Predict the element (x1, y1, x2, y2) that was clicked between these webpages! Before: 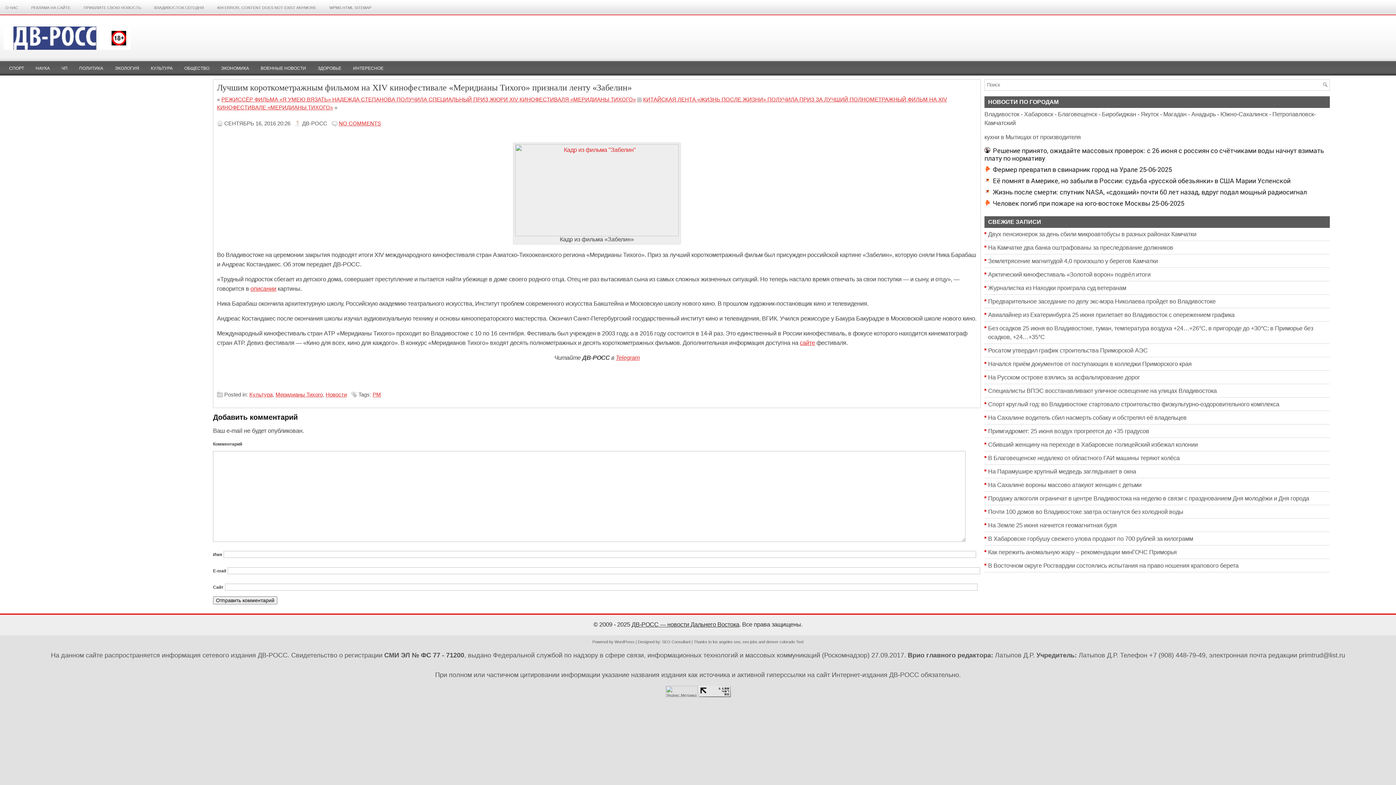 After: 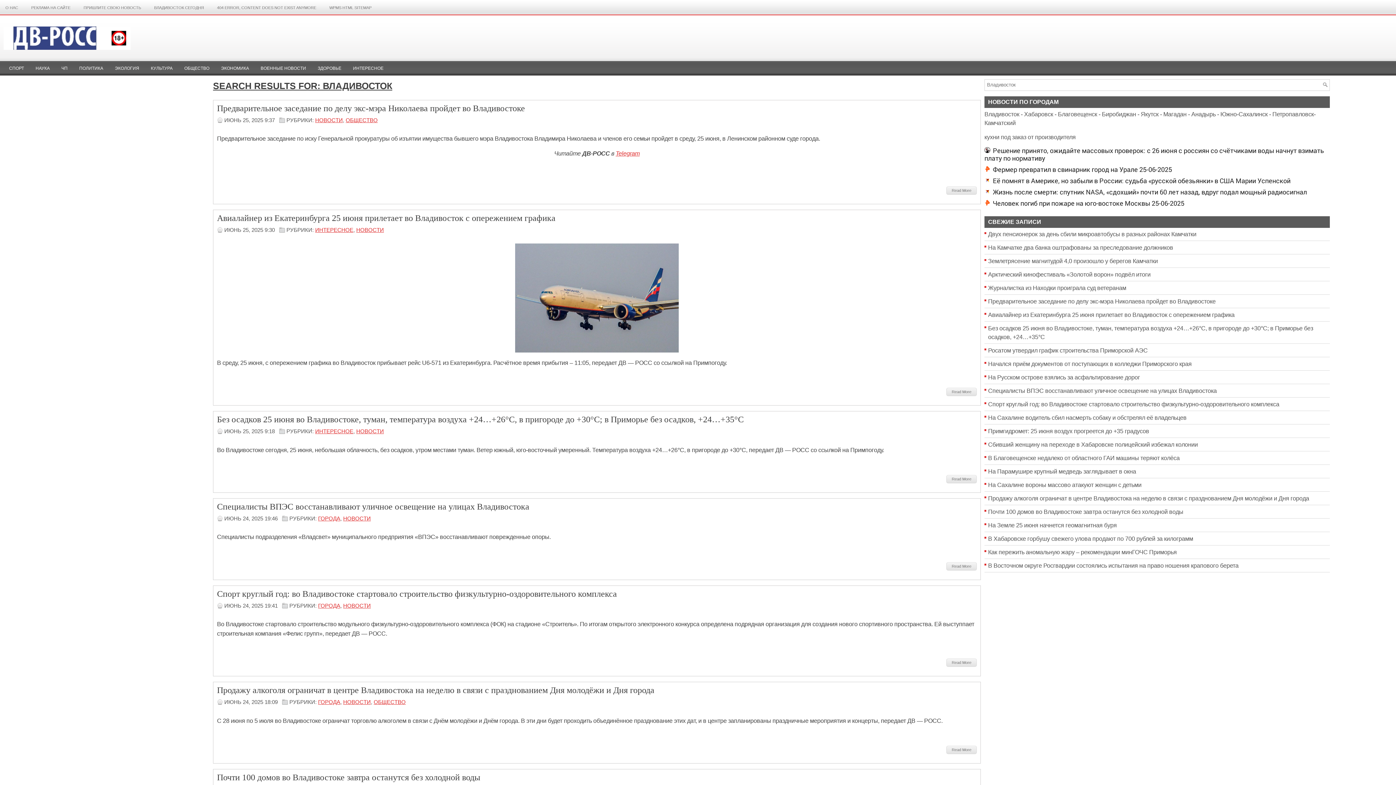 Action: bbox: (984, 110, 1019, 117) label: Владивосток